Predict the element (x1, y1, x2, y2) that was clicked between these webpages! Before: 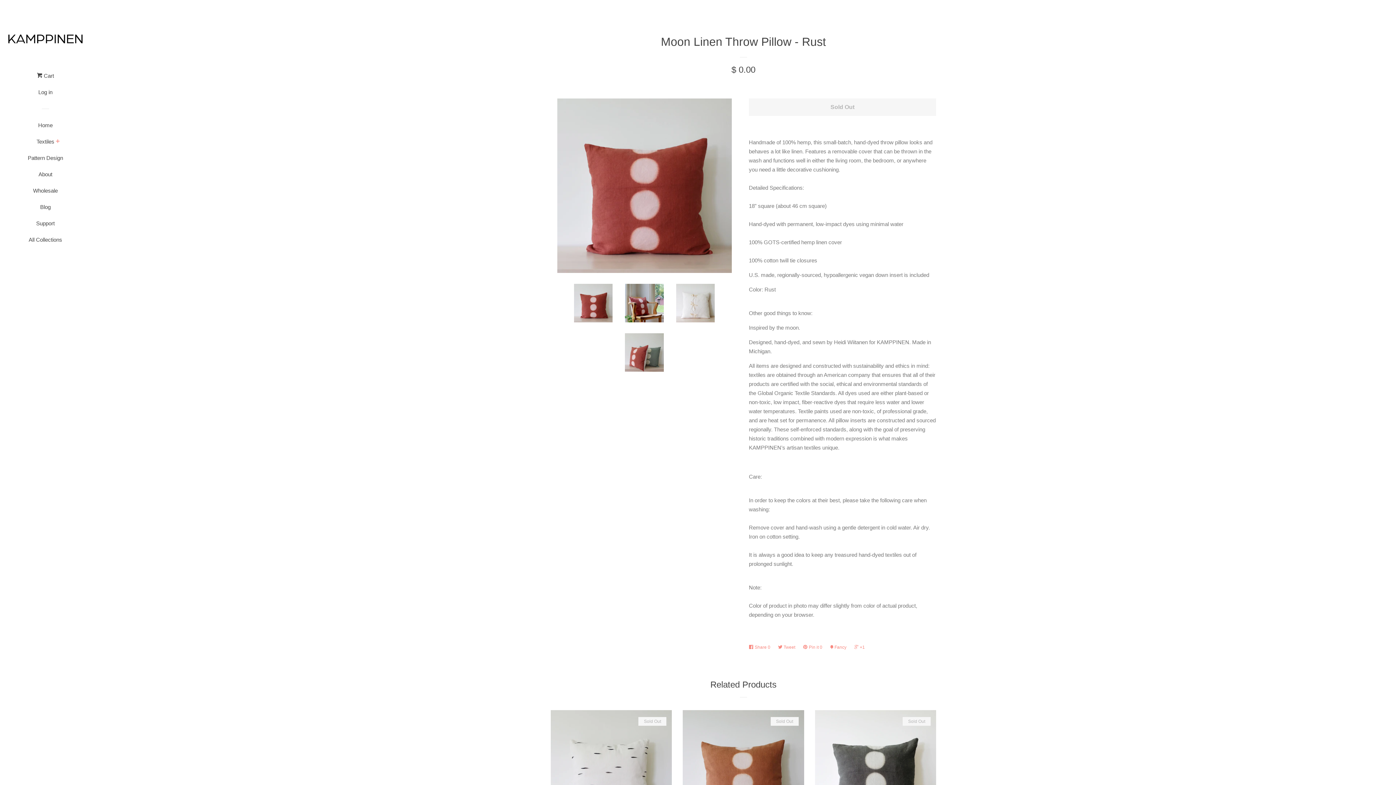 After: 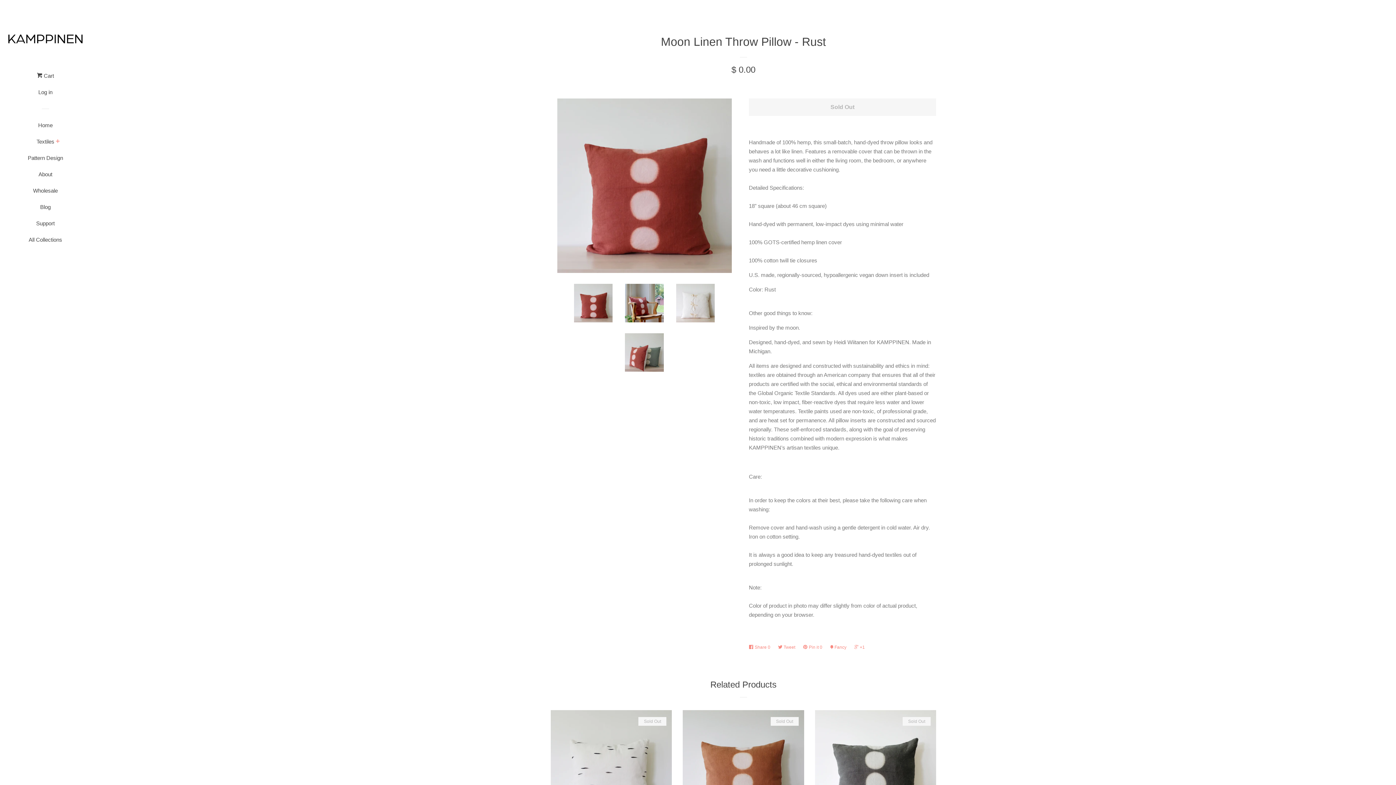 Action: bbox: (574, 283, 612, 322)